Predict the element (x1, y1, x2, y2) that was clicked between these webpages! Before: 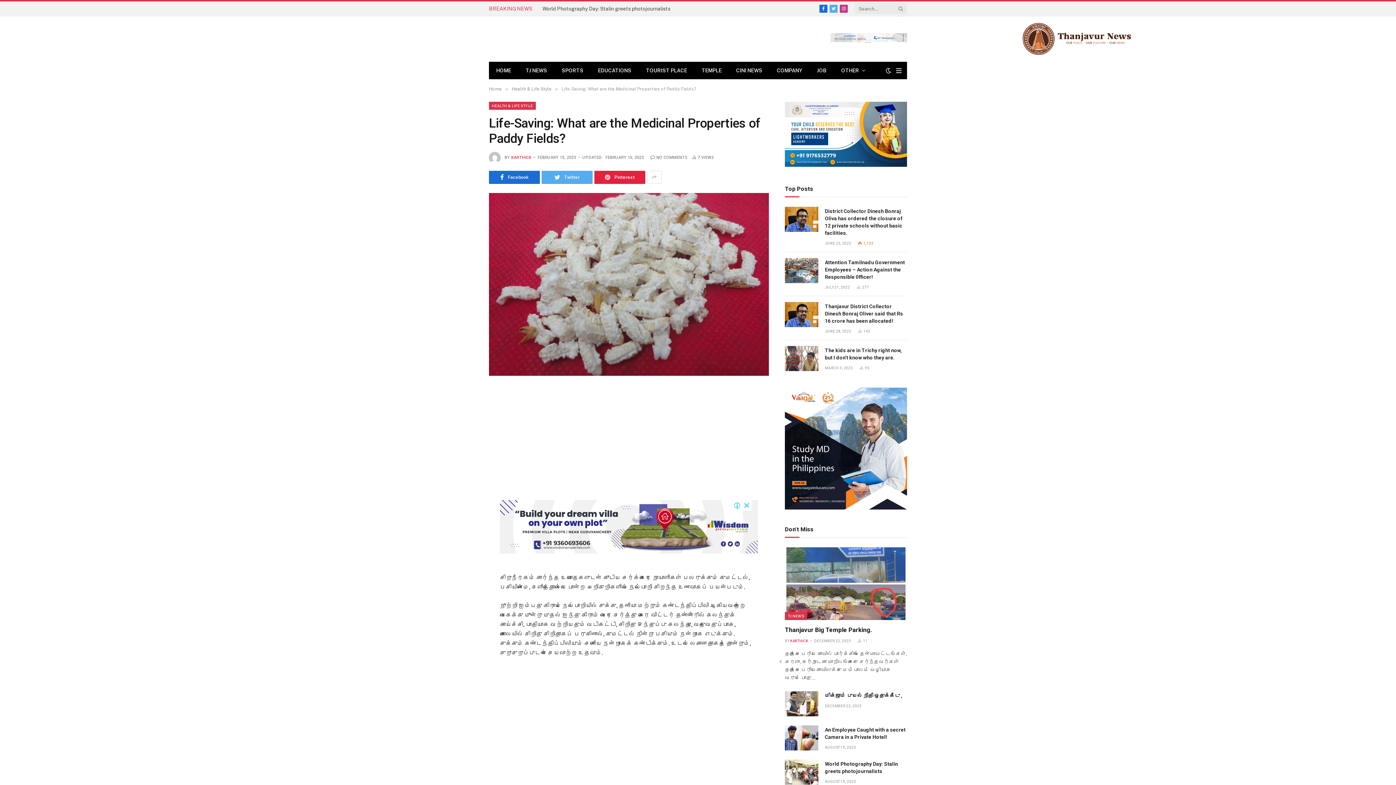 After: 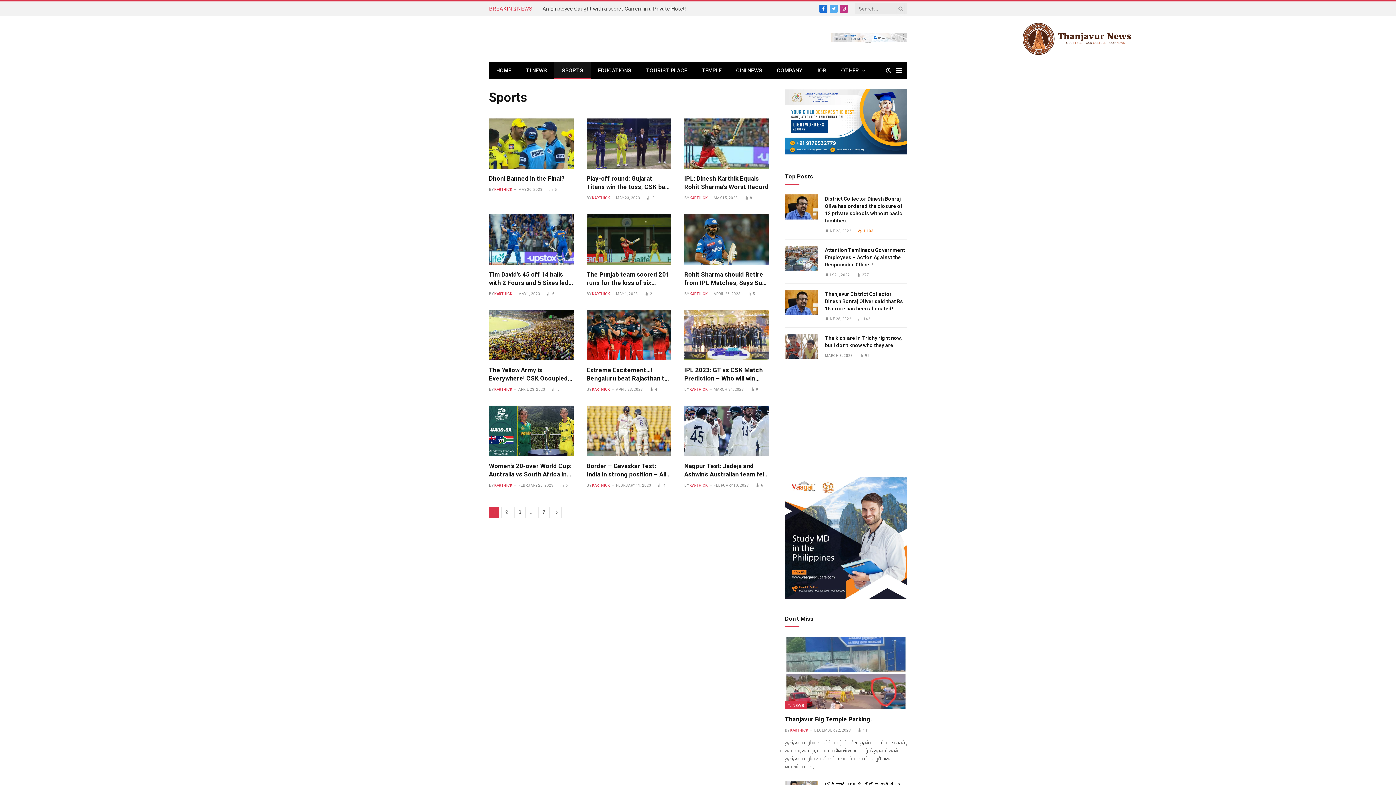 Action: label: SPORTS bbox: (554, 62, 590, 78)